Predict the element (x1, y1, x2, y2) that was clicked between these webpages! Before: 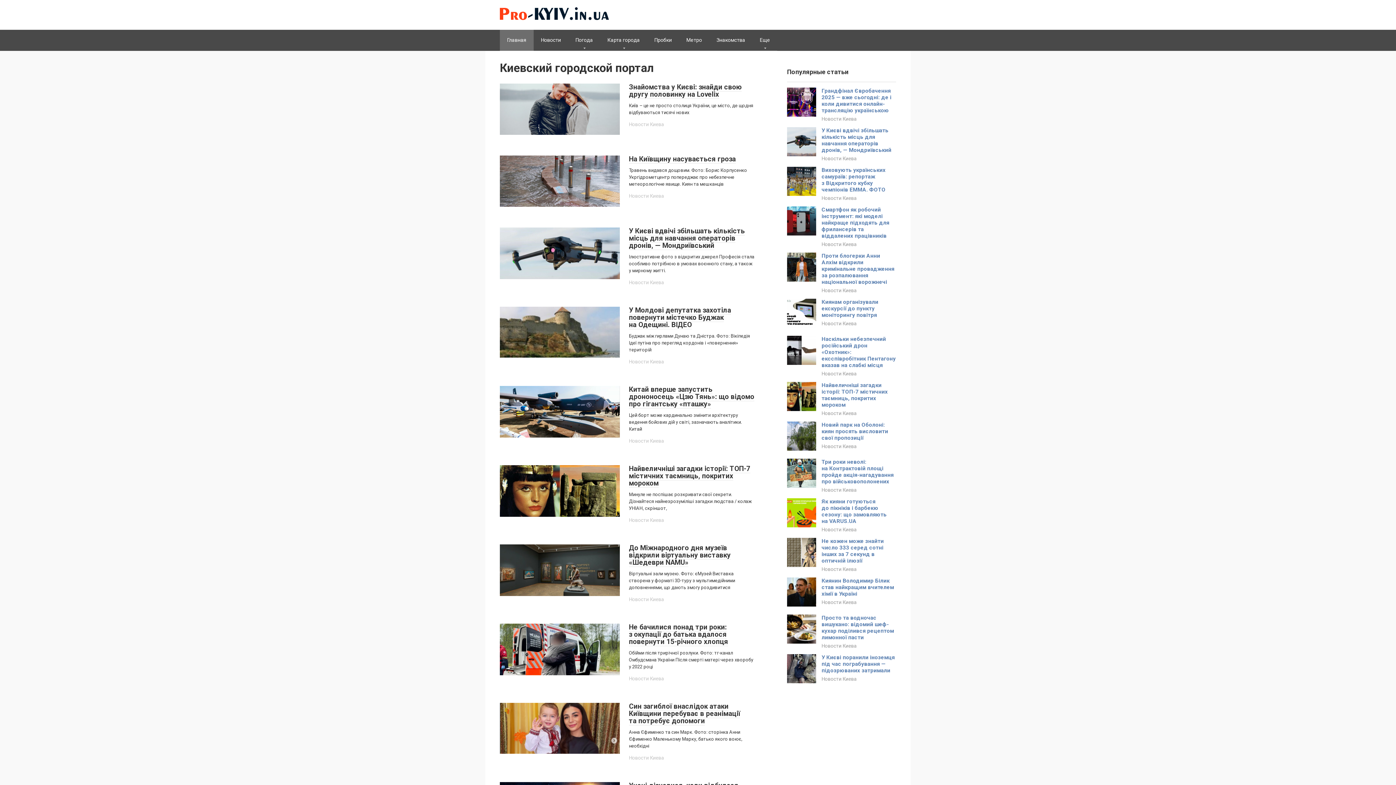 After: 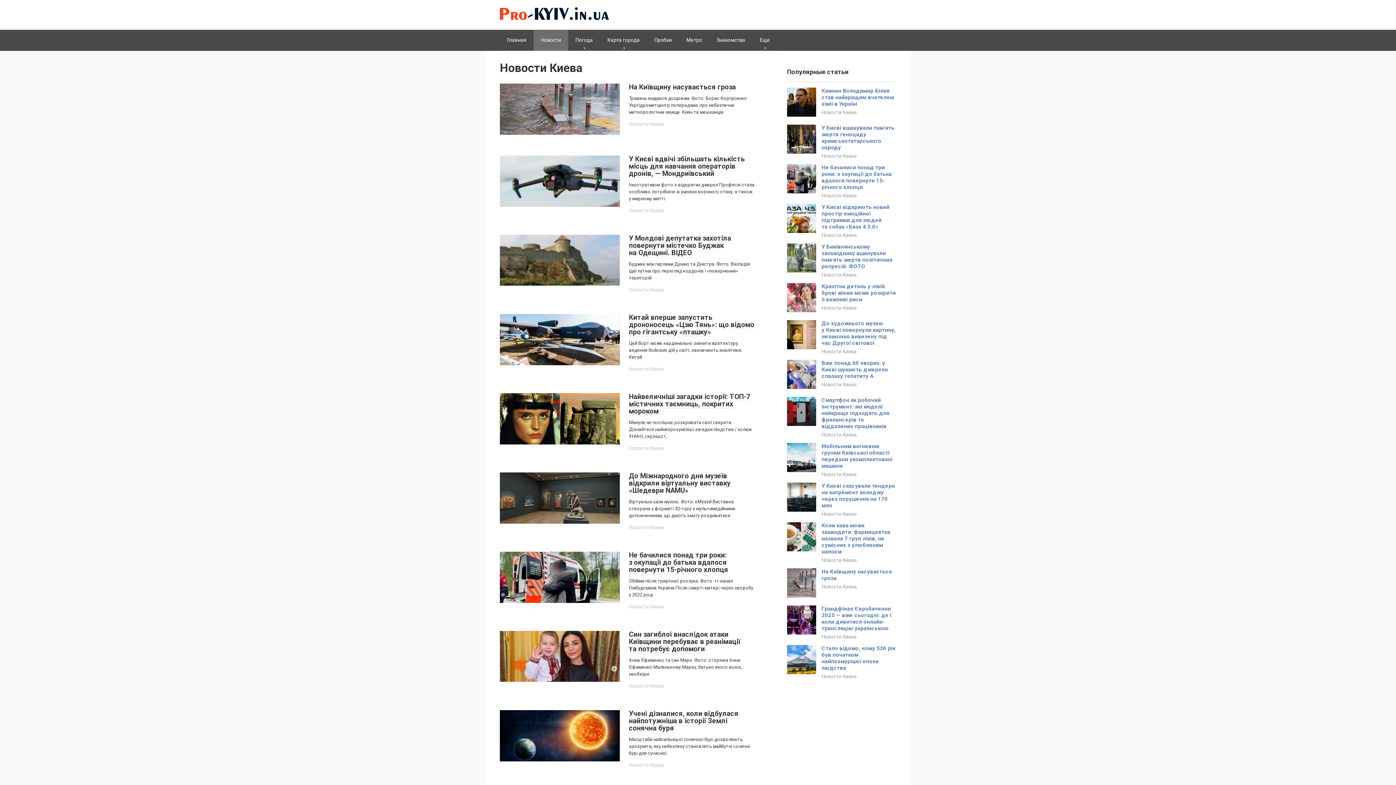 Action: label: Новости Киева bbox: (629, 279, 664, 285)